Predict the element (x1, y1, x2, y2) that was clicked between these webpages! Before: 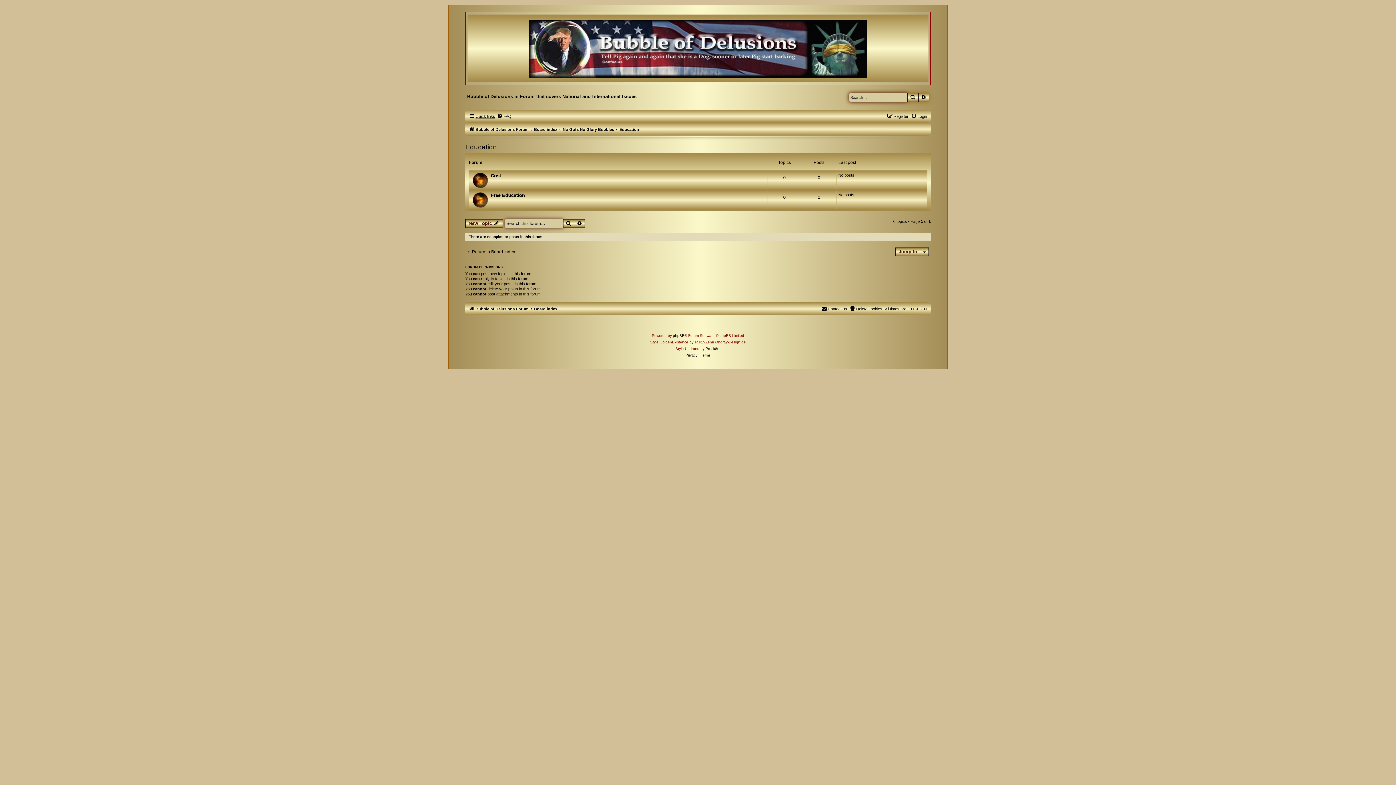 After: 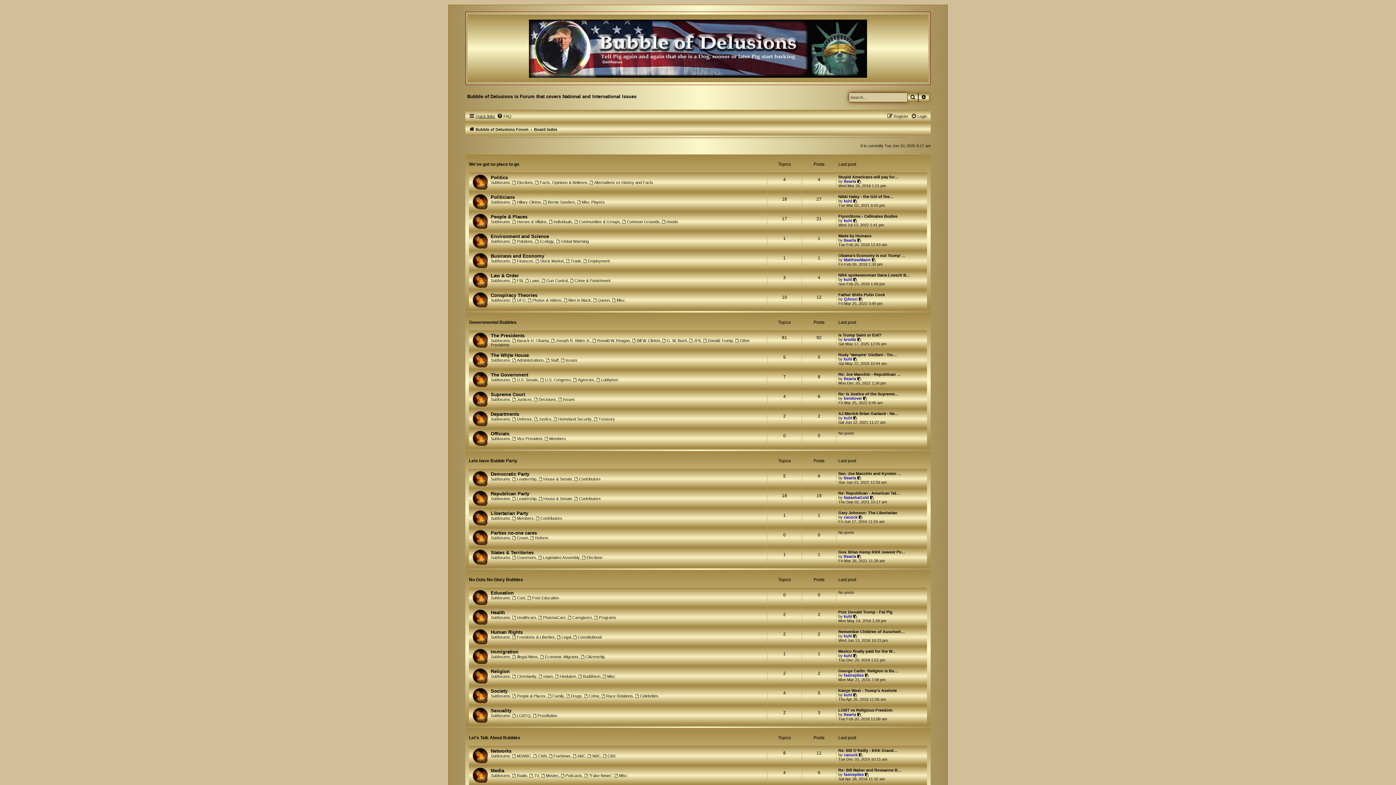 Action: bbox: (469, 127, 528, 131) label: Bubble of Delusions Forum